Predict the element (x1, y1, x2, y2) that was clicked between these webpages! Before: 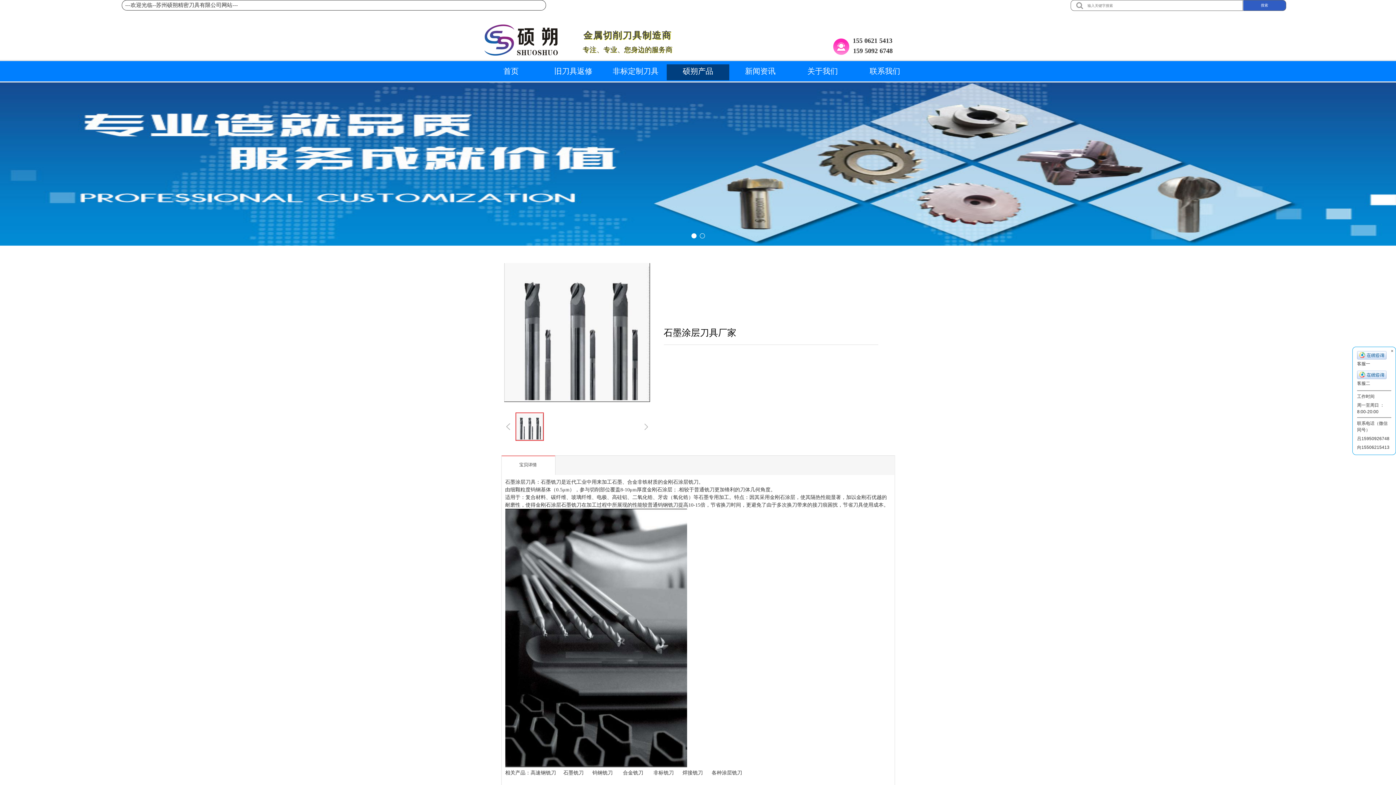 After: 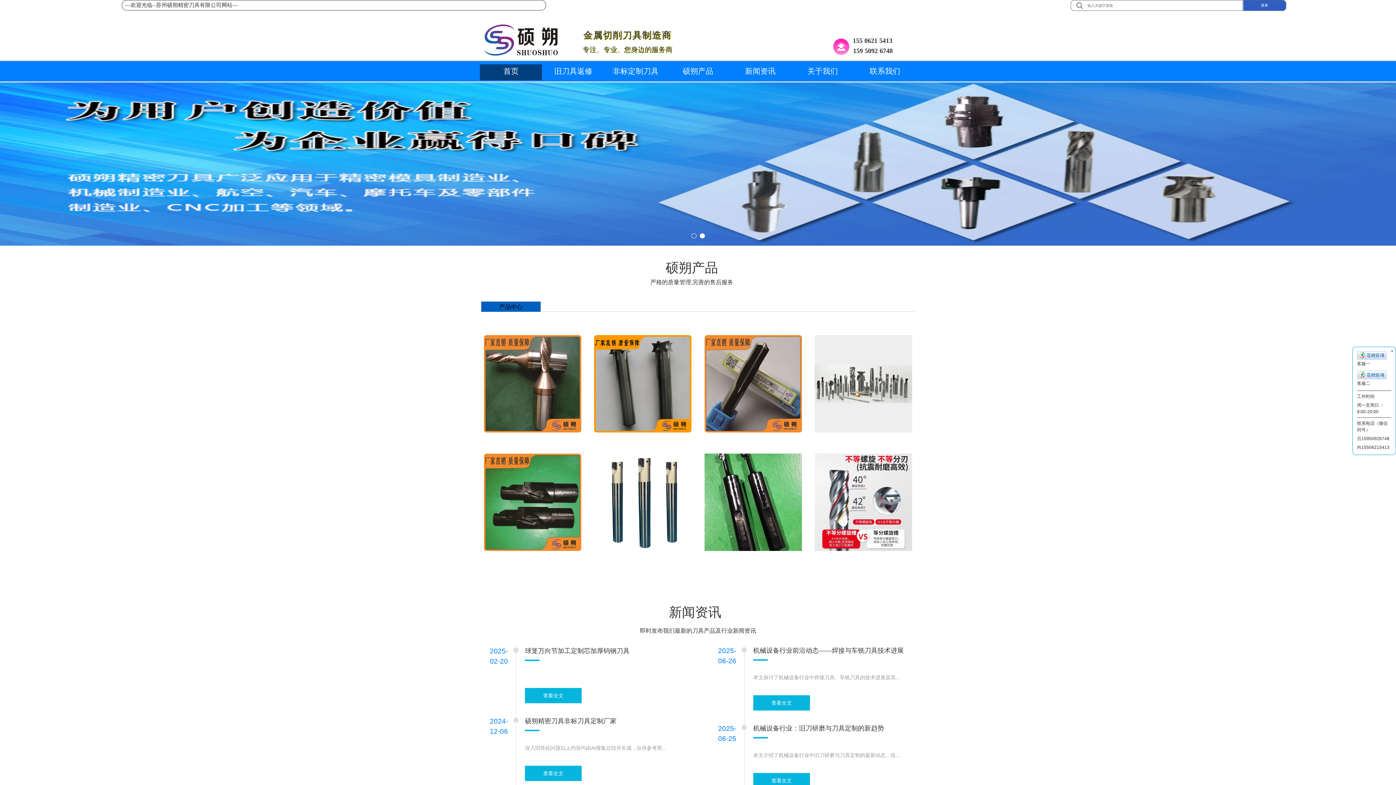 Action: bbox: (481, 21, 561, 60)